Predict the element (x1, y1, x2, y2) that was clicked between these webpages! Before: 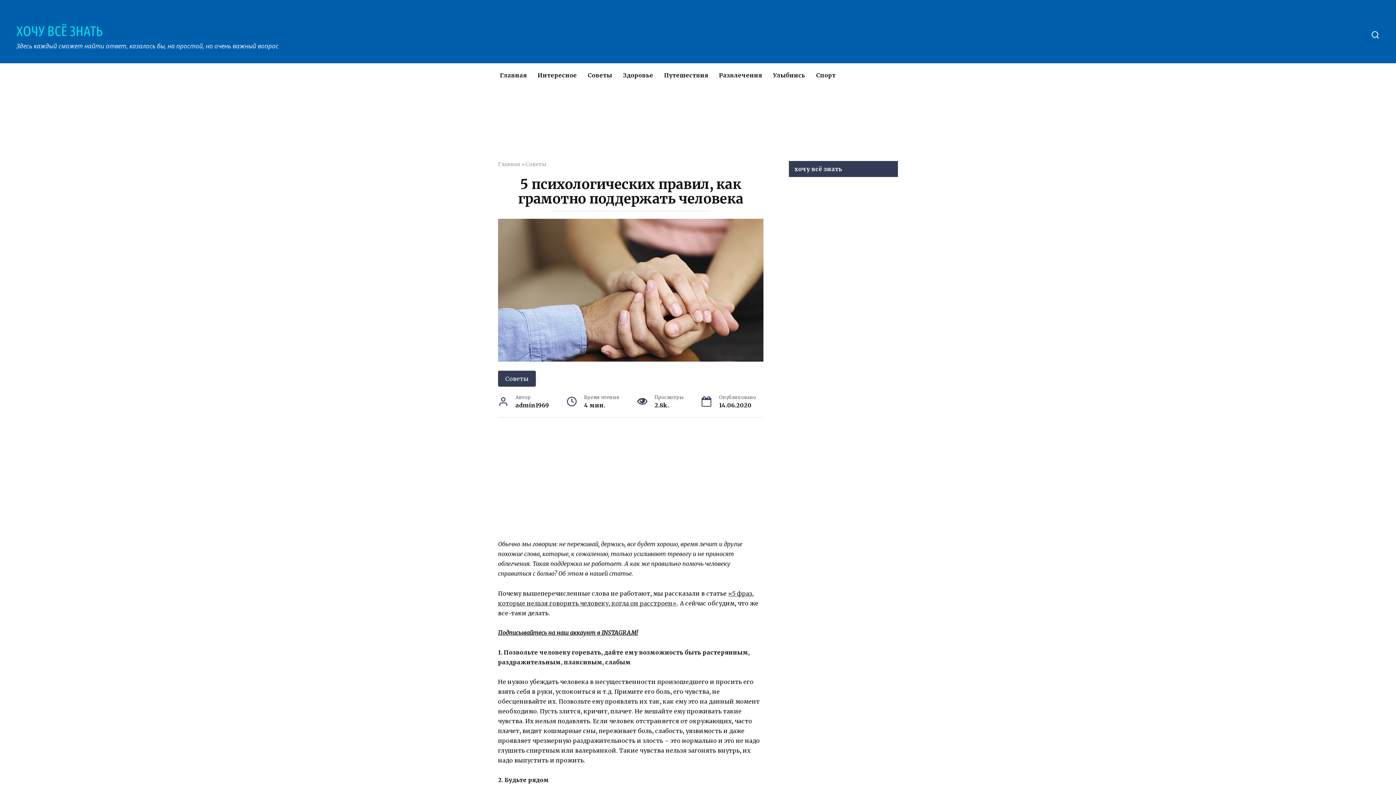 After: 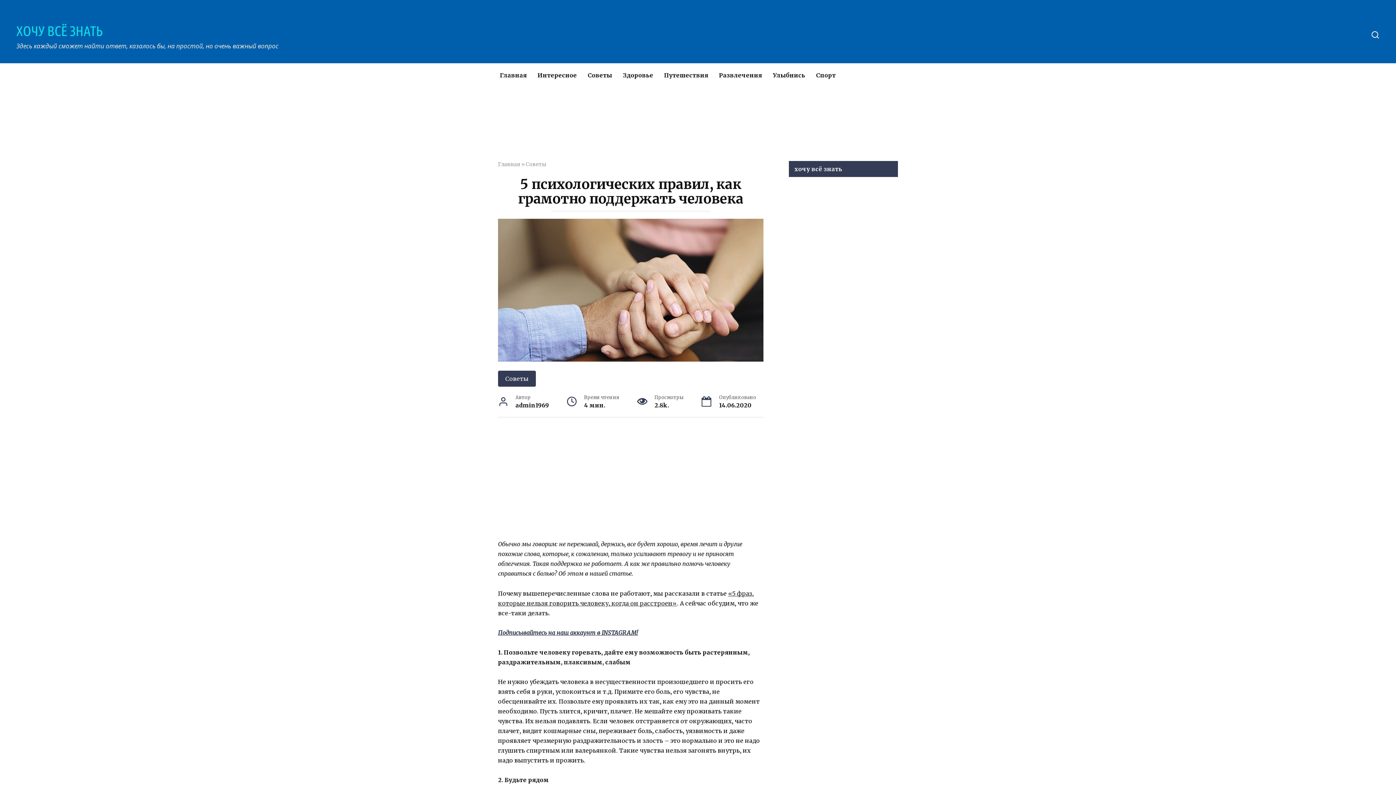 Action: label: Подписывайтесь на наш аккаунт в INSTAGRAM! bbox: (498, 629, 638, 636)